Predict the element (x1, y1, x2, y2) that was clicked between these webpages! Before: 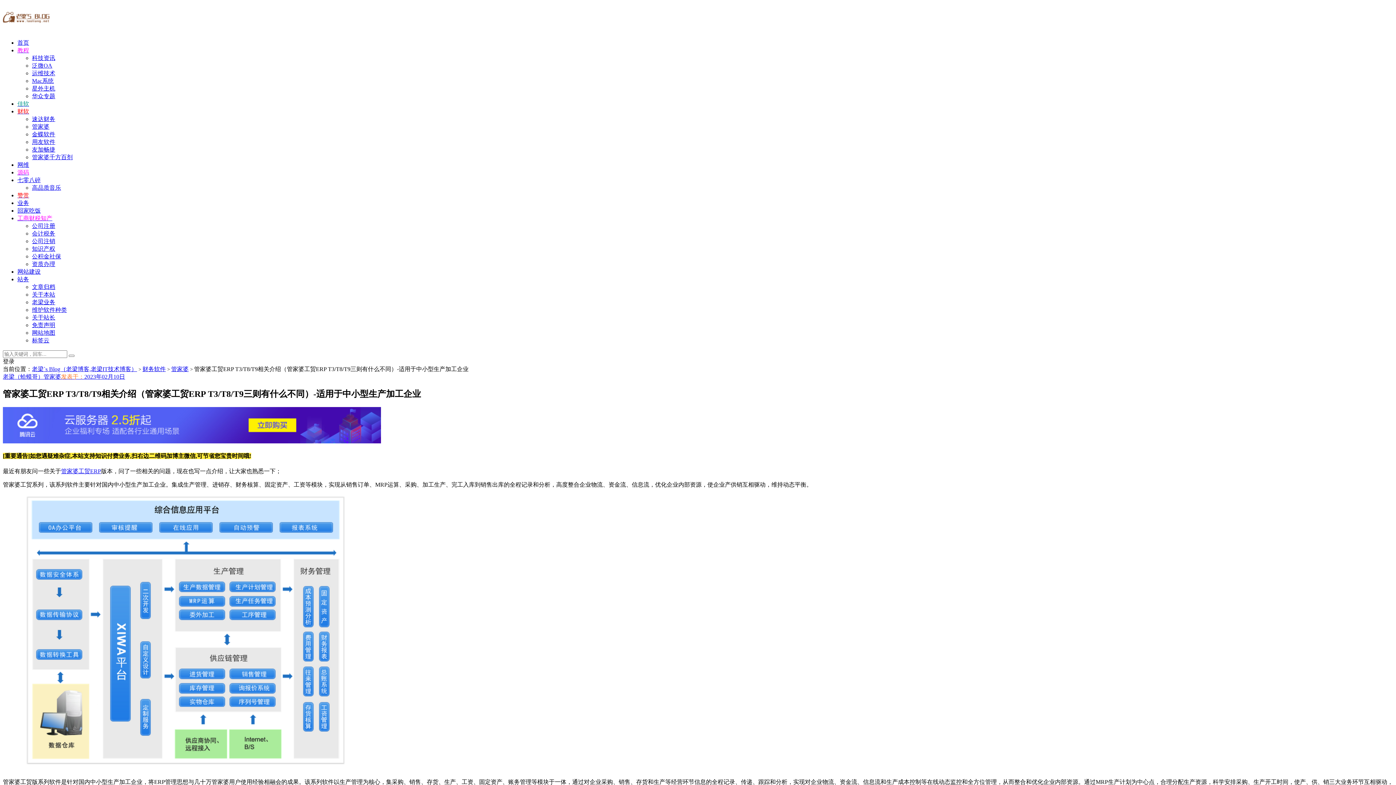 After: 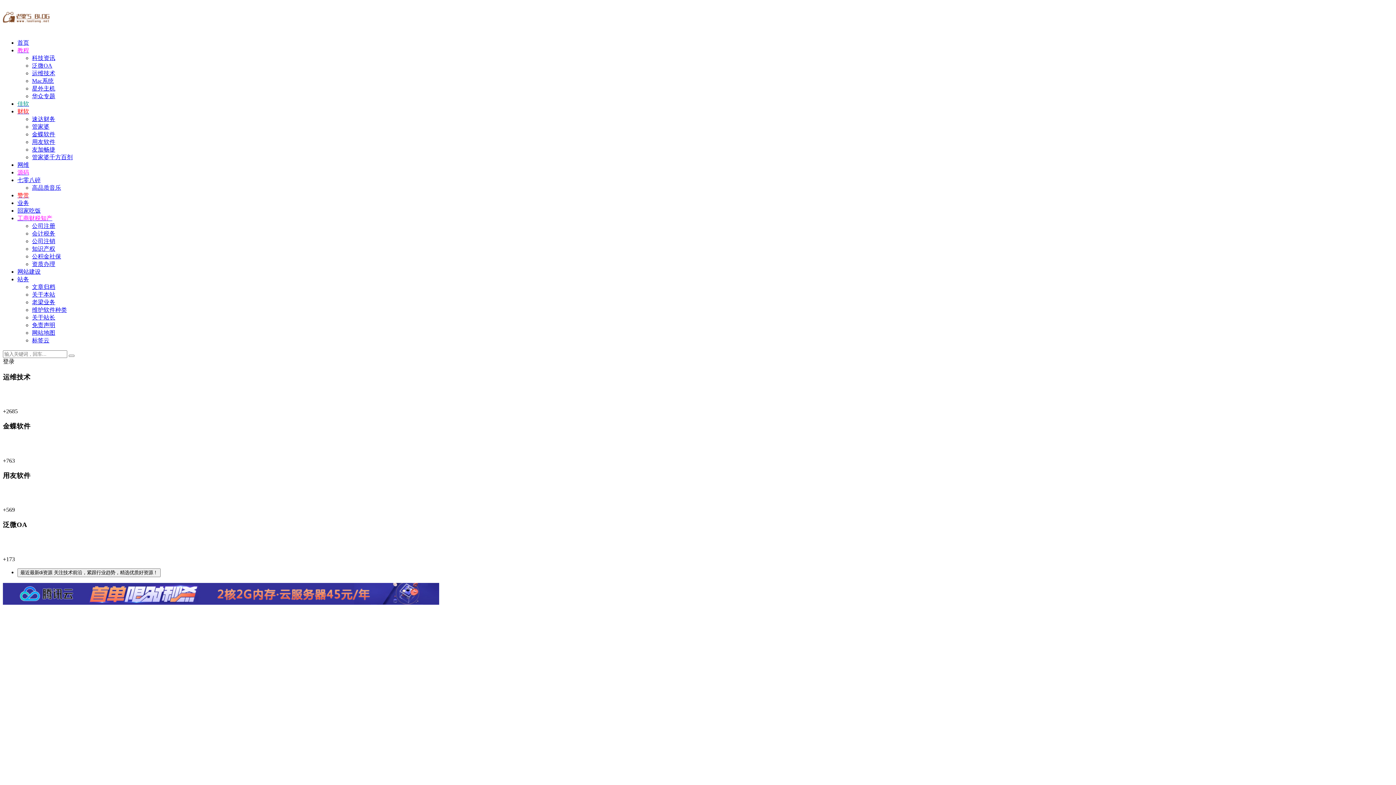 Action: bbox: (2, 26, 49, 33)